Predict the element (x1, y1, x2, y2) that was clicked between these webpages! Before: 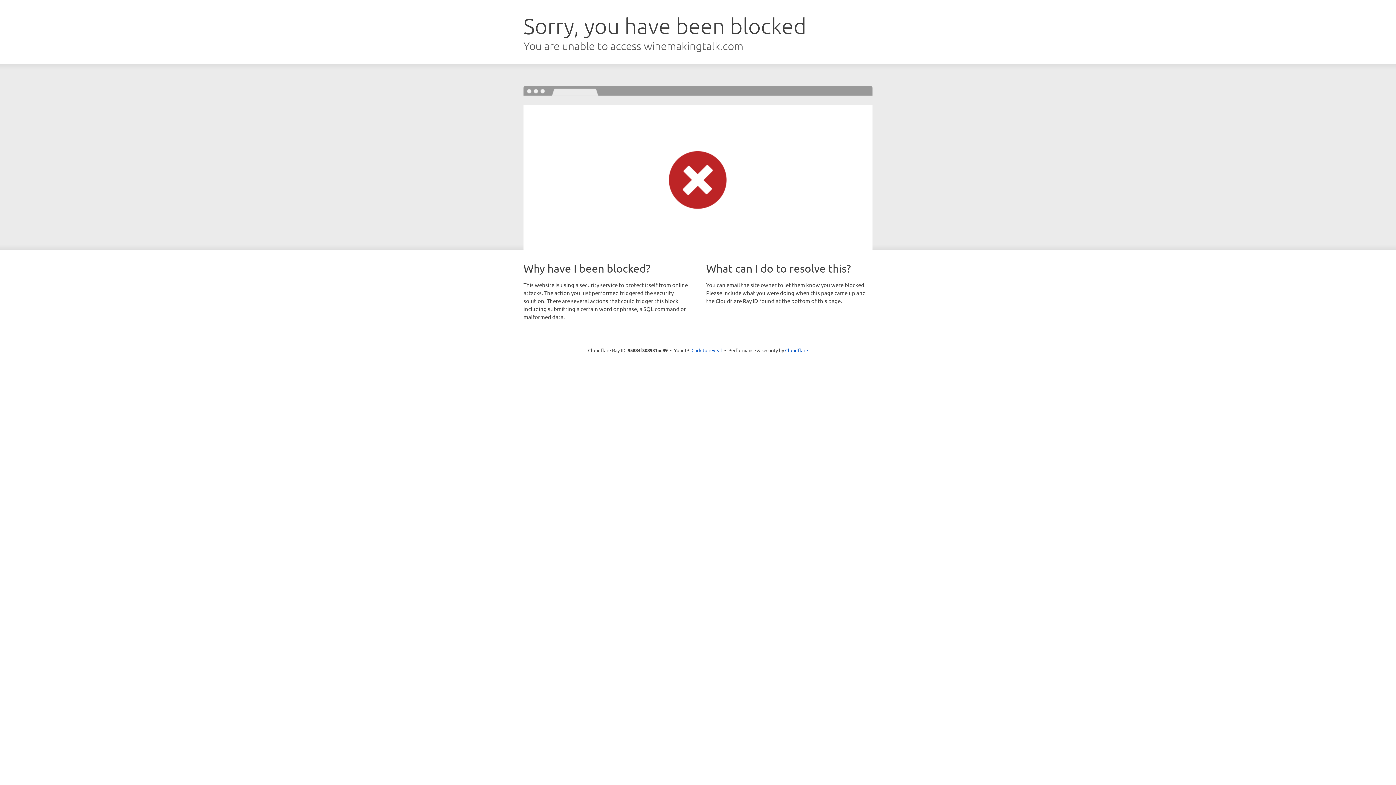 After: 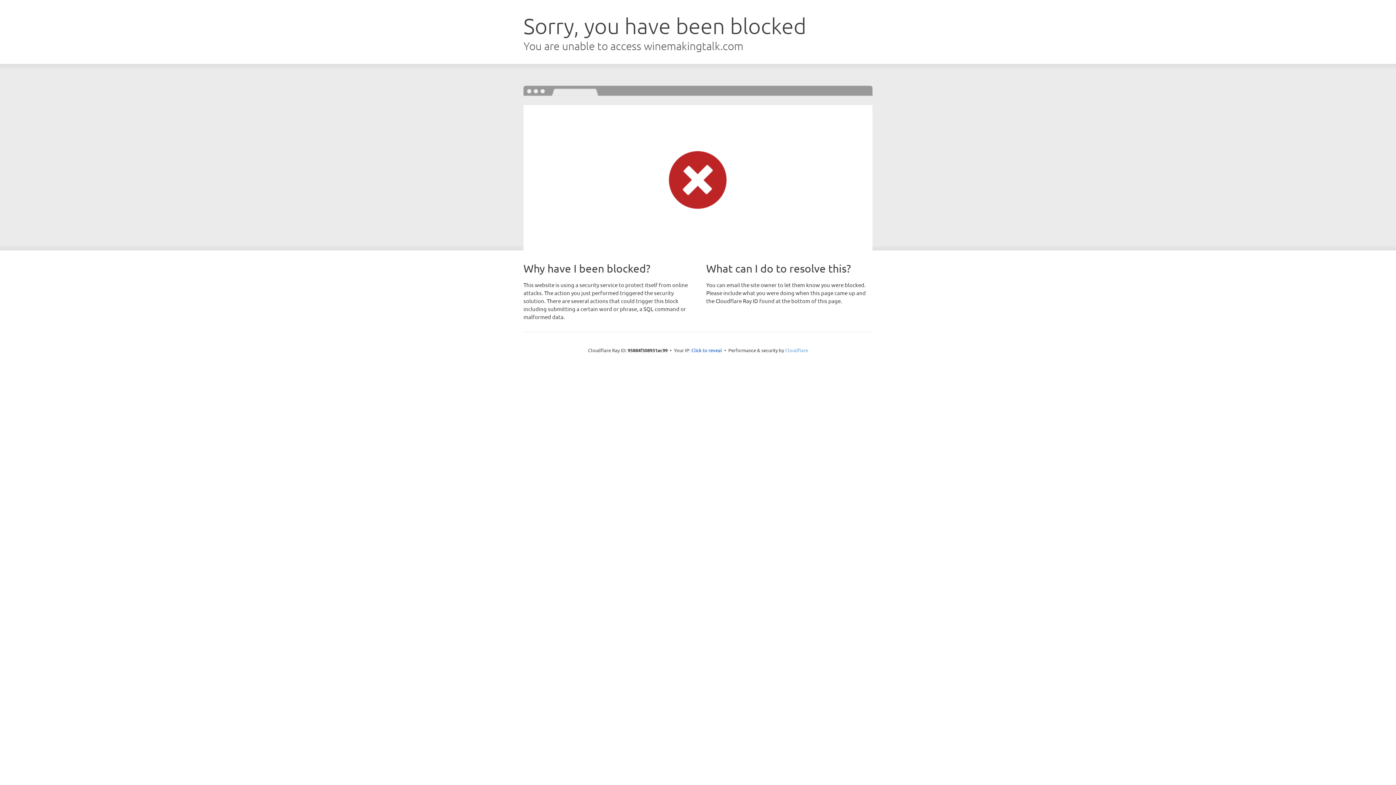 Action: label: Cloudflare bbox: (785, 347, 808, 353)